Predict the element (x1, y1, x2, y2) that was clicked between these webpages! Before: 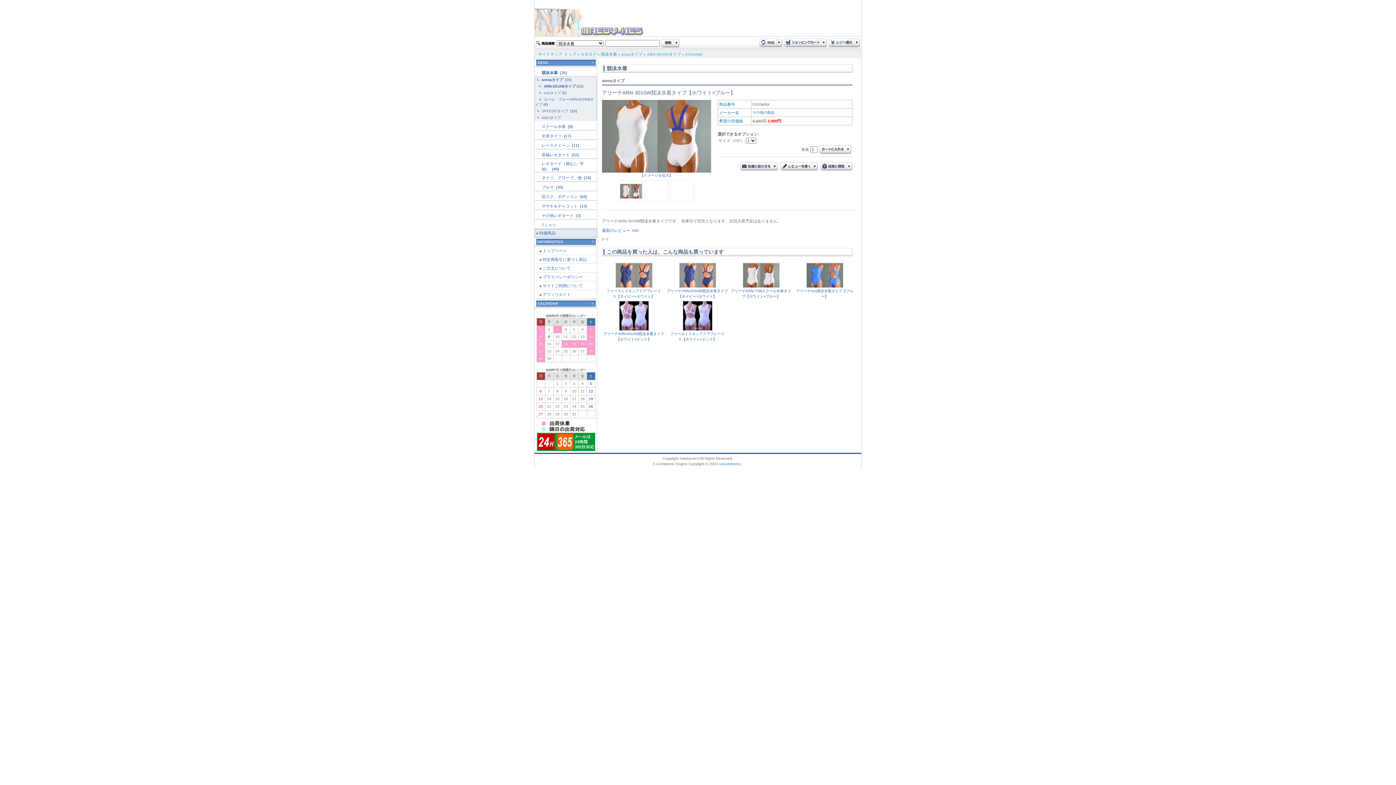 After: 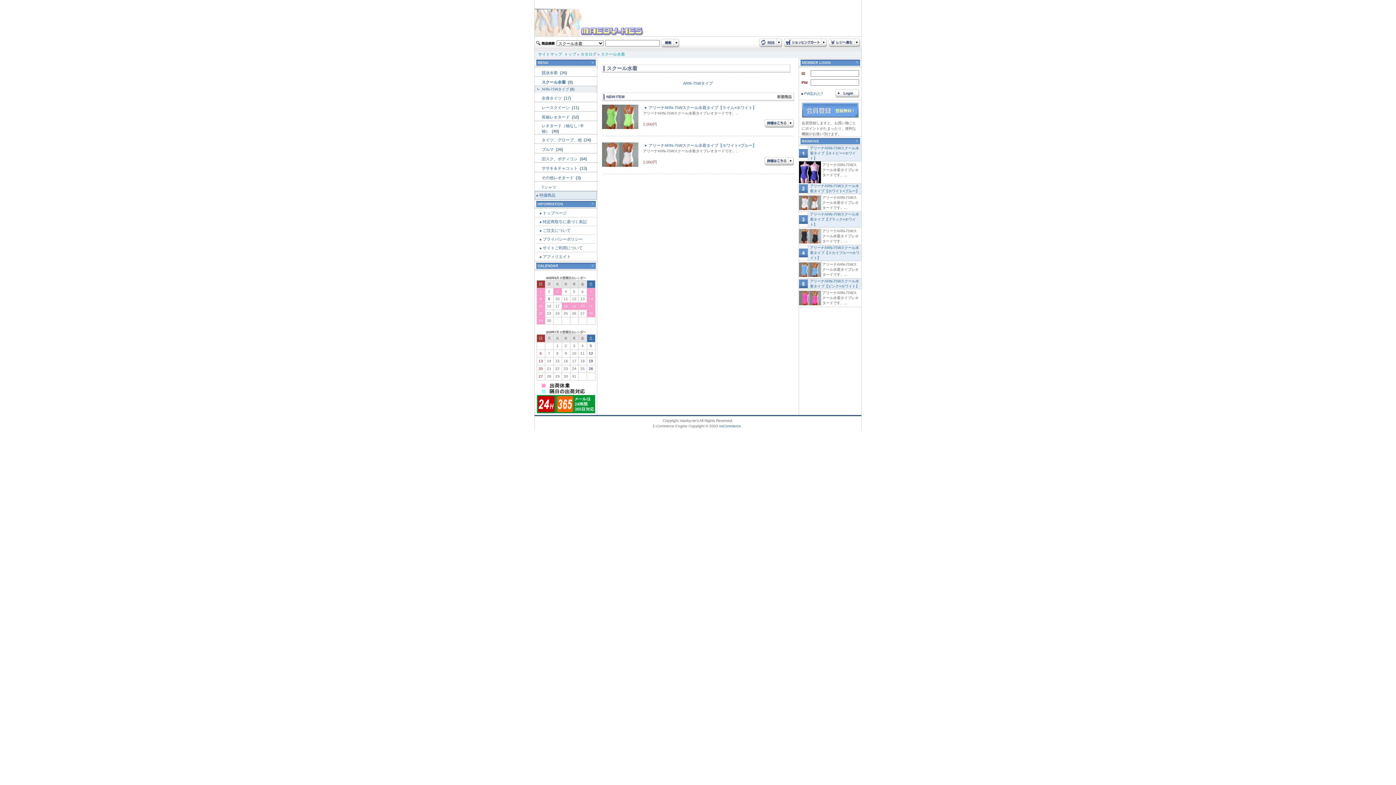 Action: label: スクール水着  bbox: (541, 124, 566, 128)